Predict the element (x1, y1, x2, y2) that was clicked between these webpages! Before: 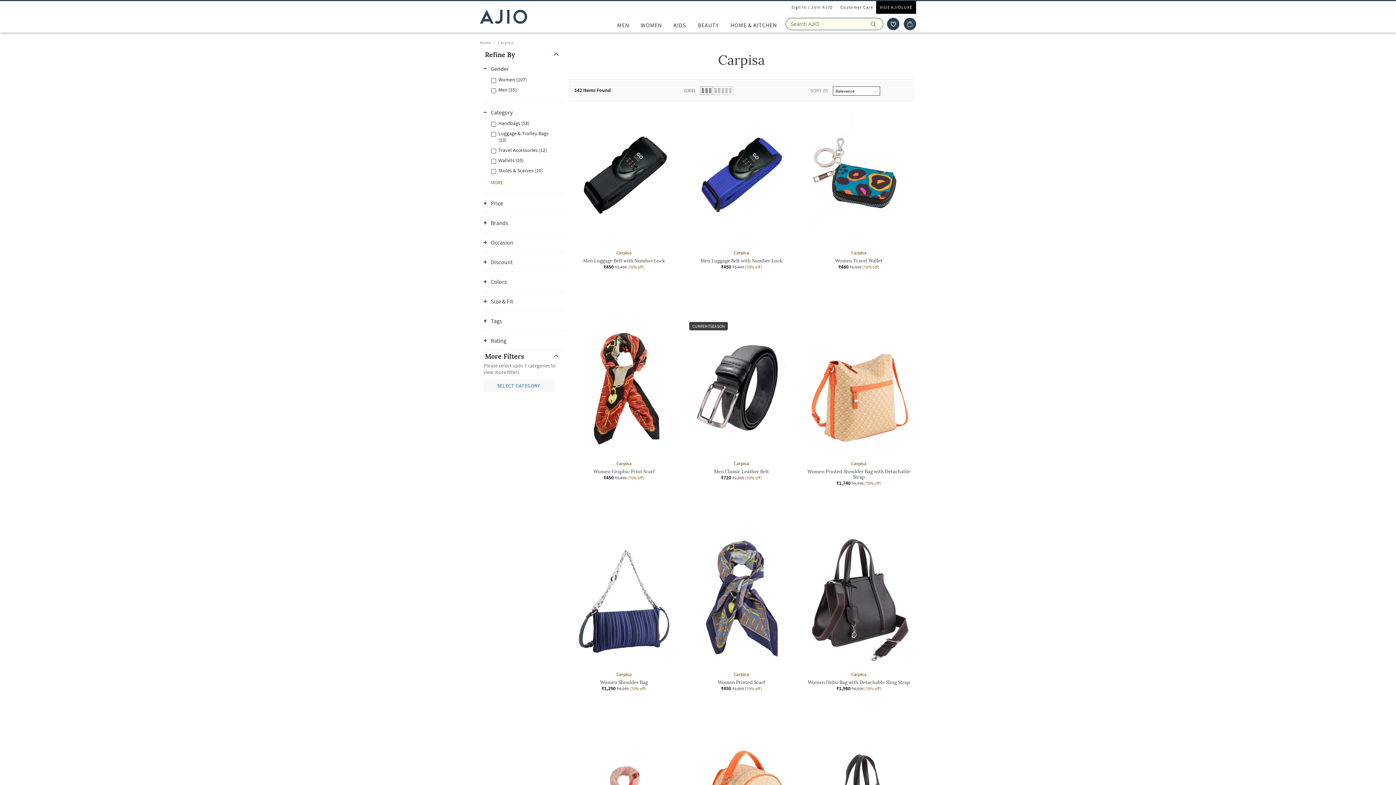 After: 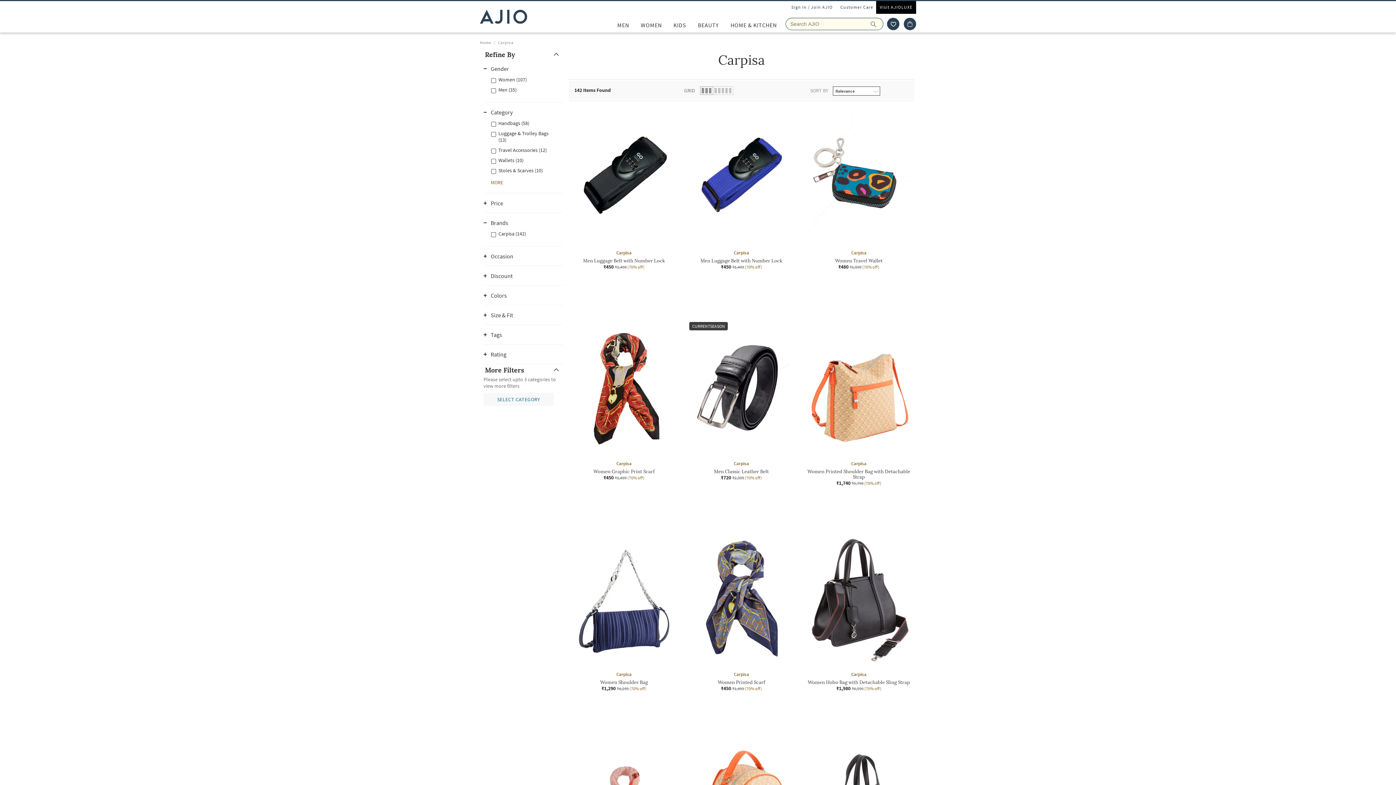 Action: bbox: (483, 218, 563, 226) label: Brands